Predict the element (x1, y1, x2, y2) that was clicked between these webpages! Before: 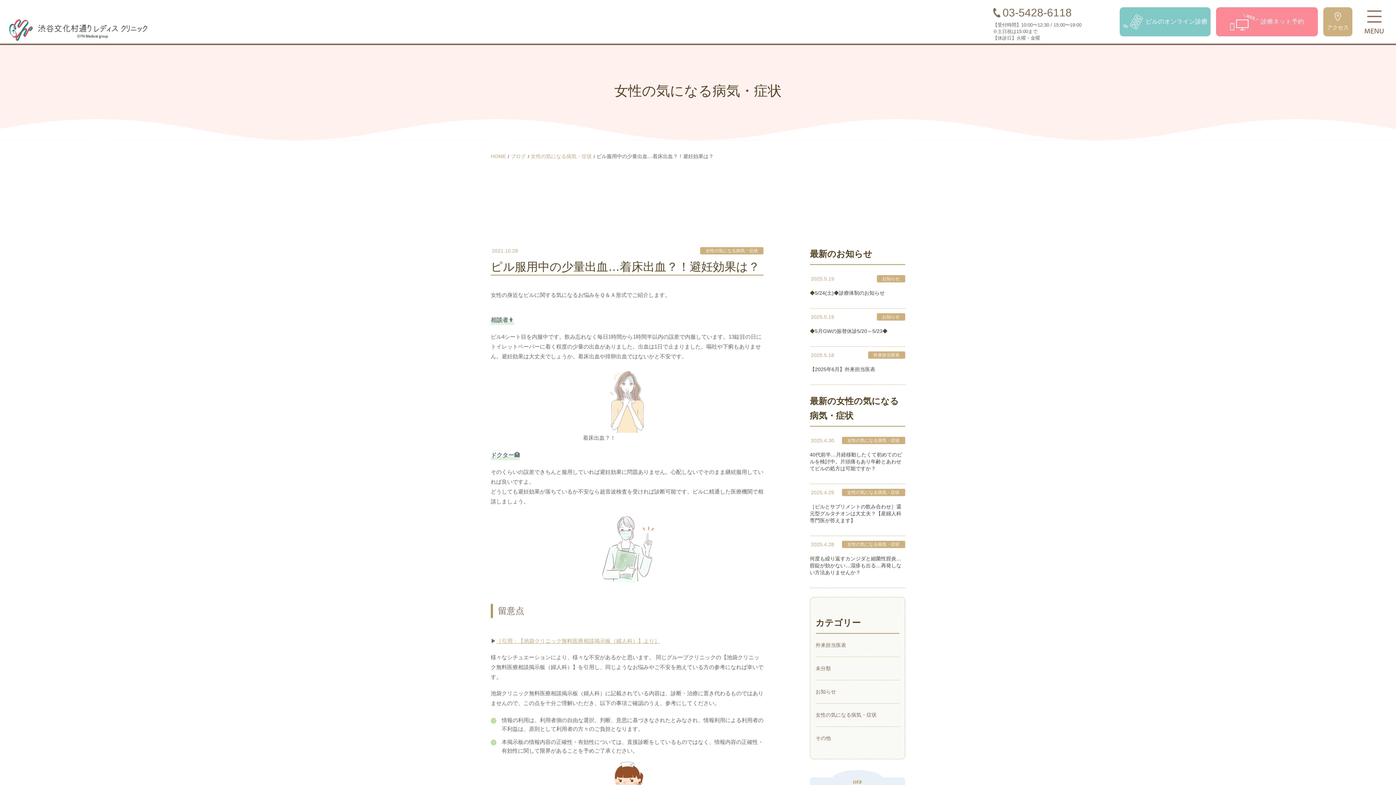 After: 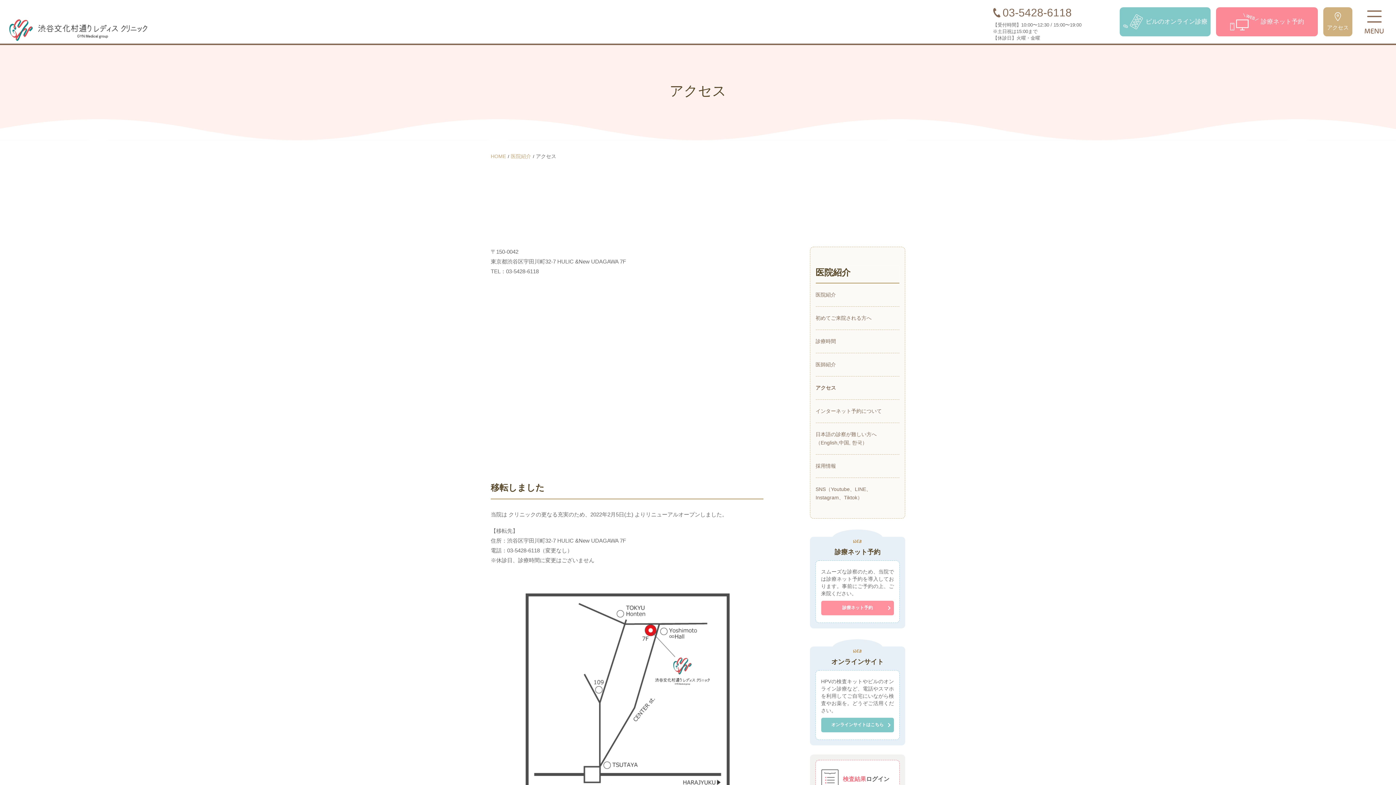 Action: bbox: (1323, 7, 1352, 36) label: アクセス